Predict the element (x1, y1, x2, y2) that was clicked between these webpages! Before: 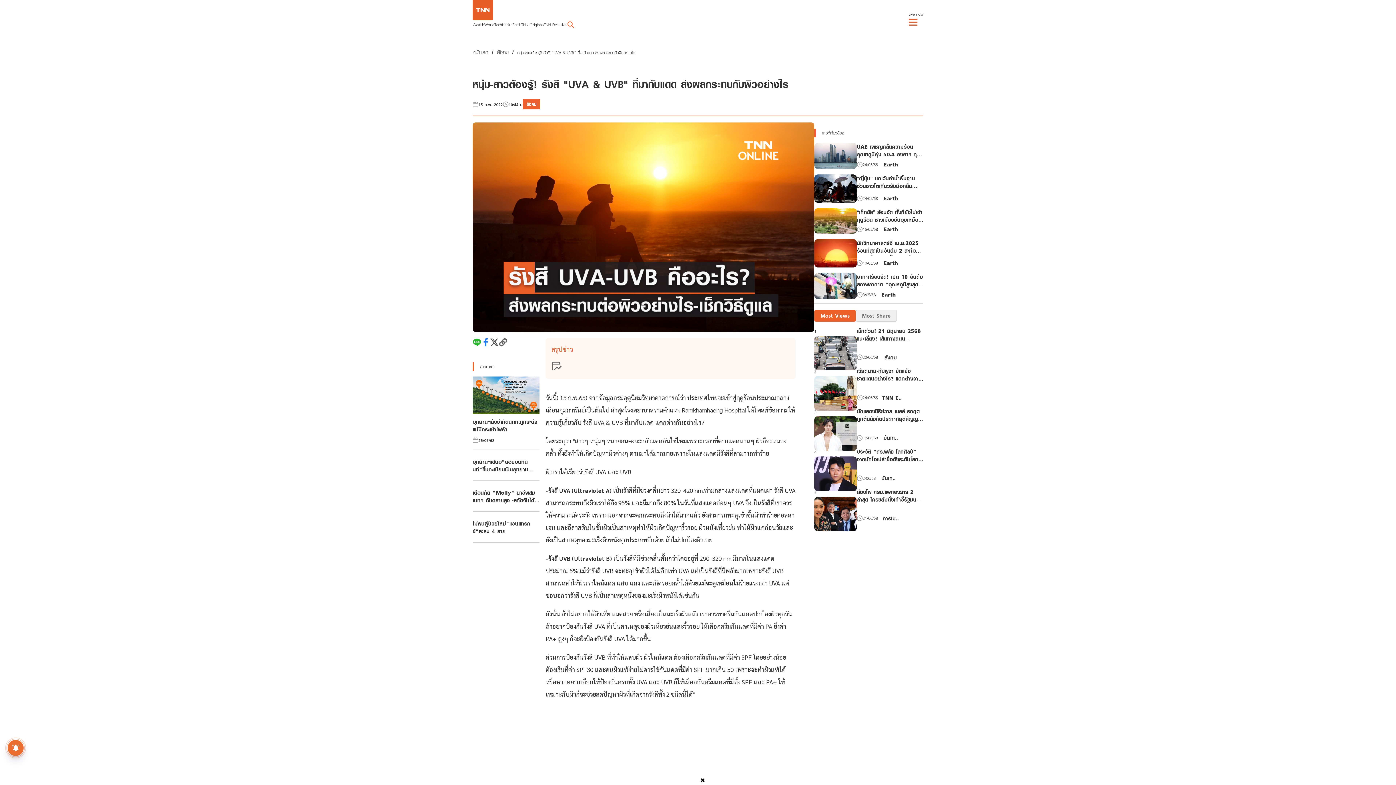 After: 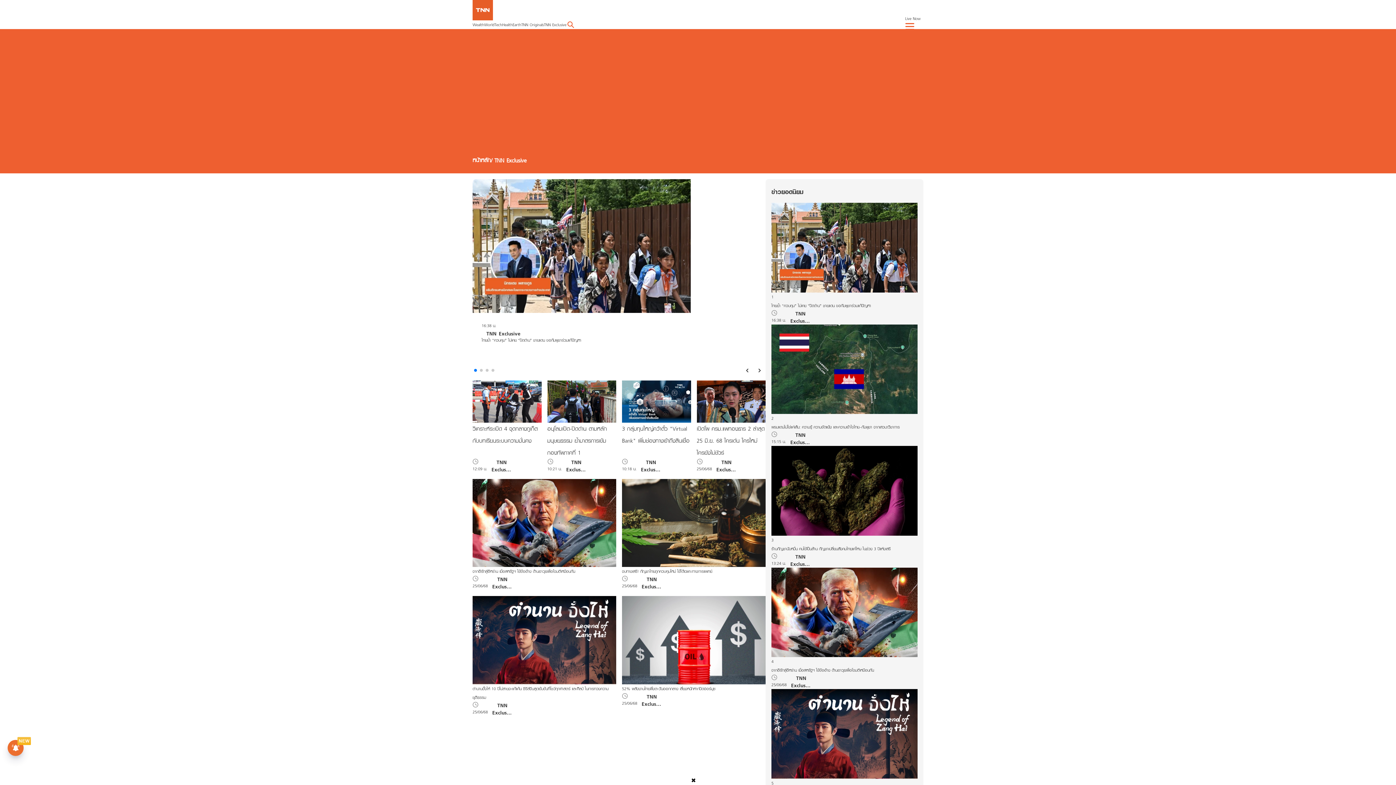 Action: bbox: (878, 394, 906, 401) label: TNN E..